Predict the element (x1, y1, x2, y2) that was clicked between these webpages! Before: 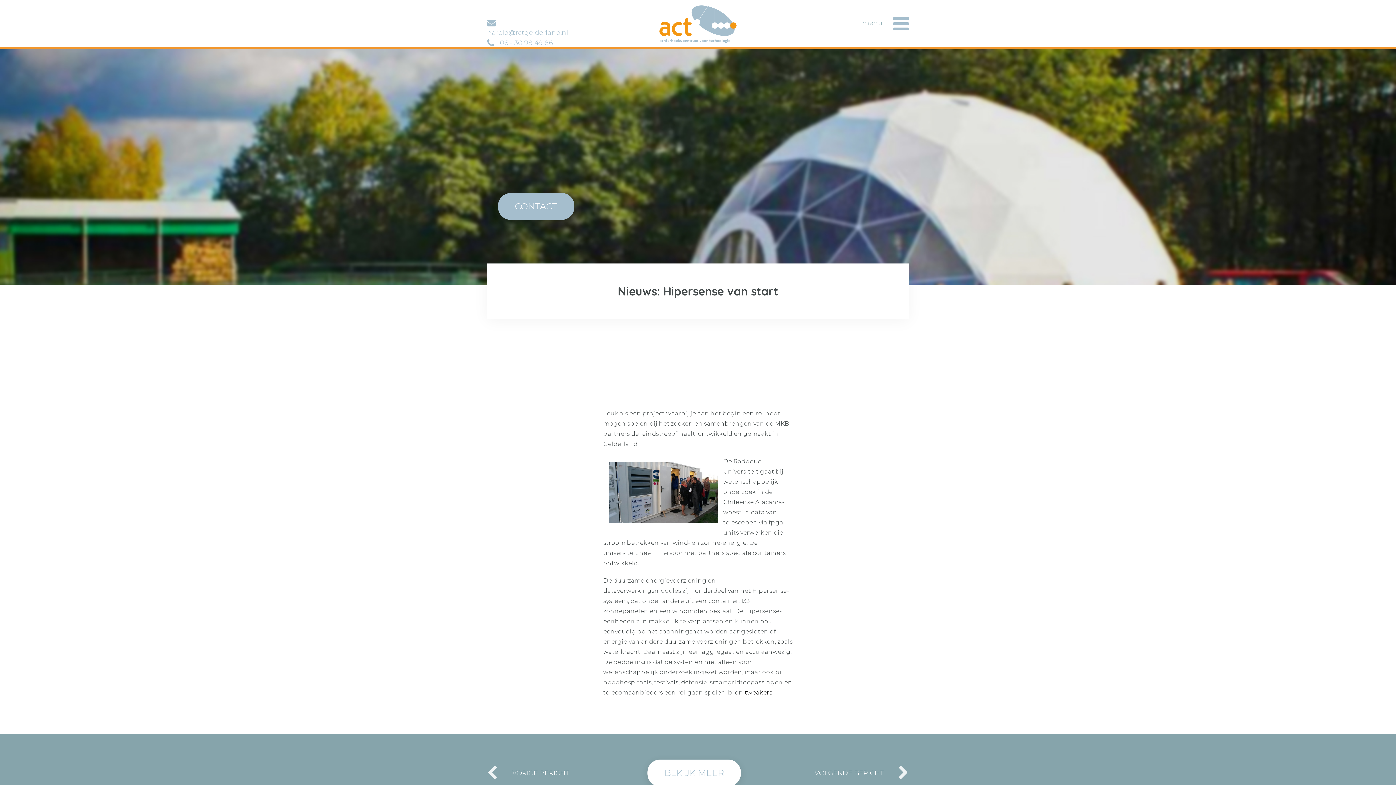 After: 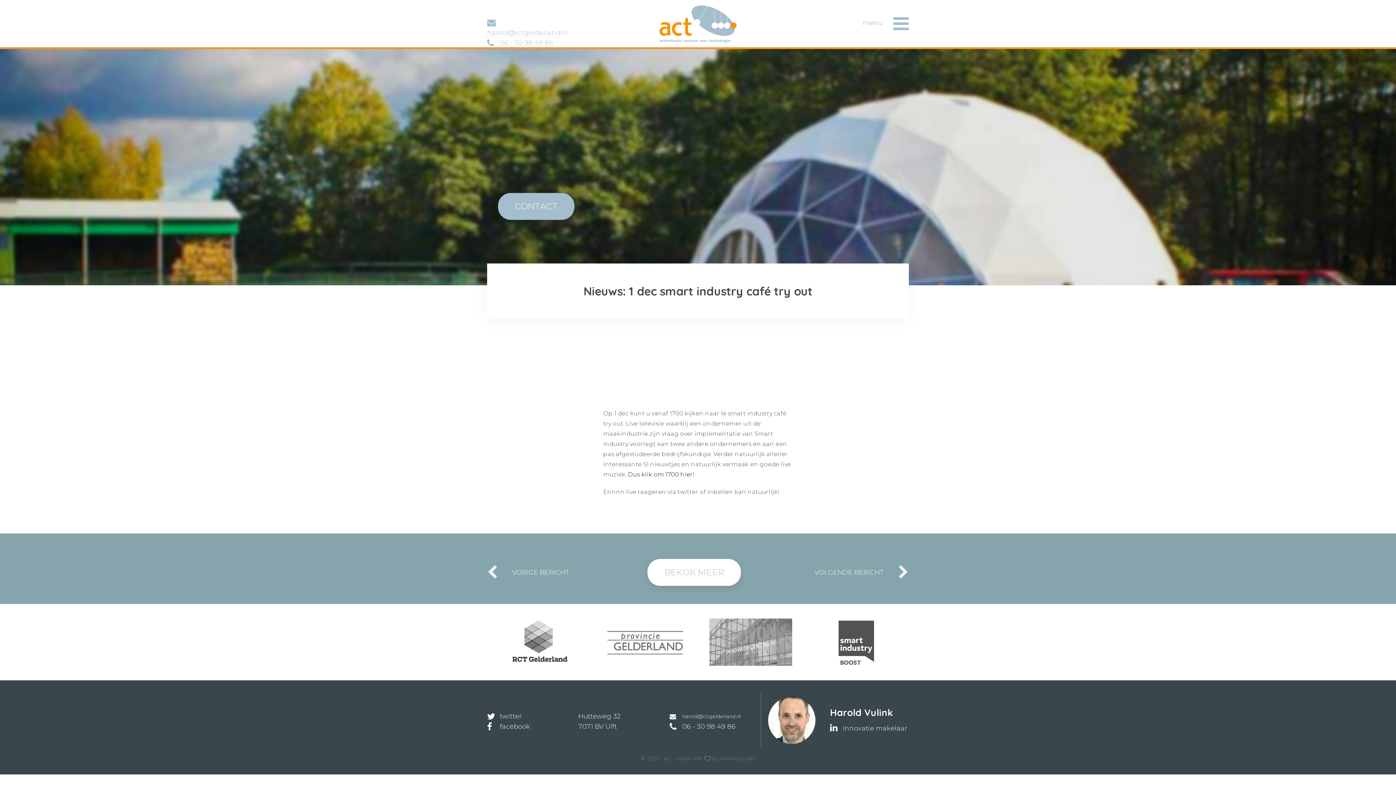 Action: label: VORIGE BERICHT bbox: (487, 769, 569, 777)